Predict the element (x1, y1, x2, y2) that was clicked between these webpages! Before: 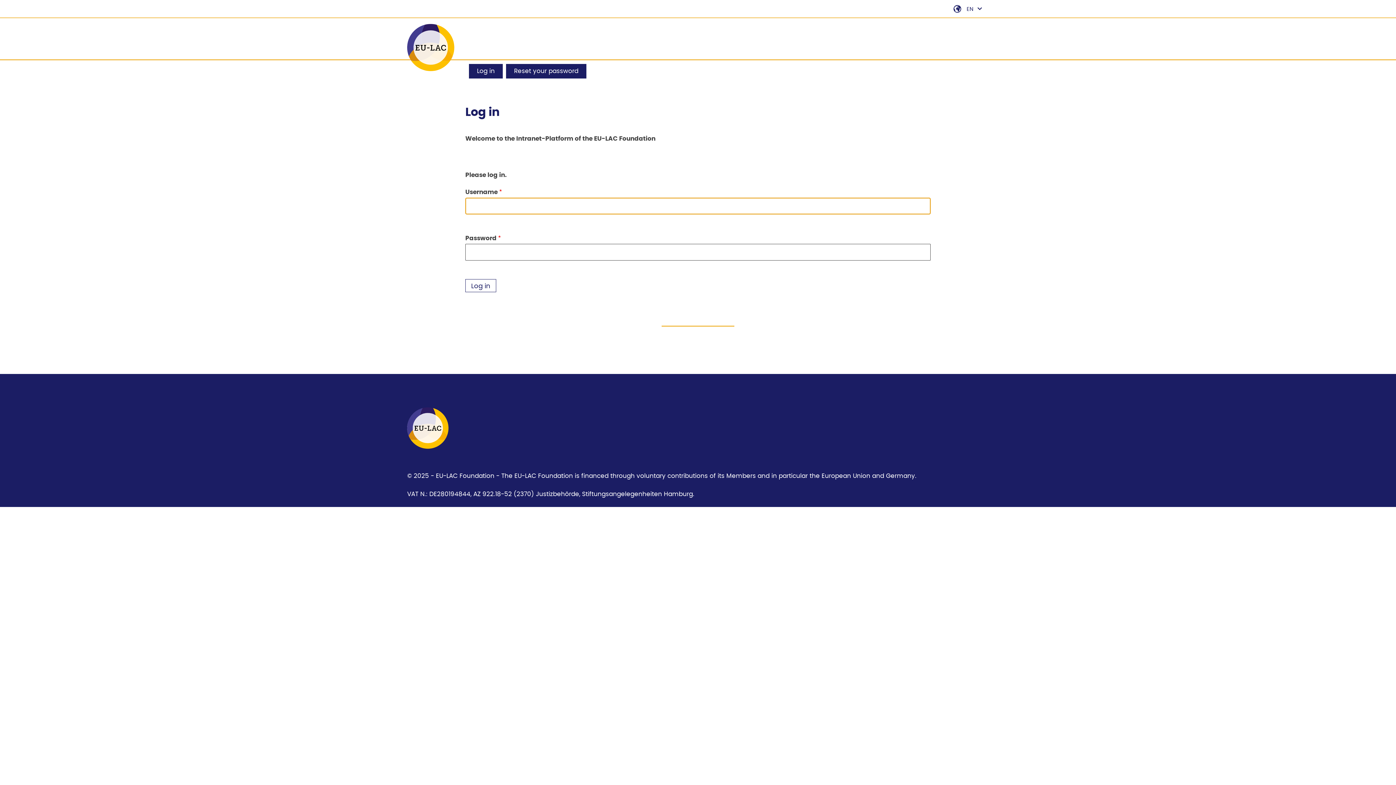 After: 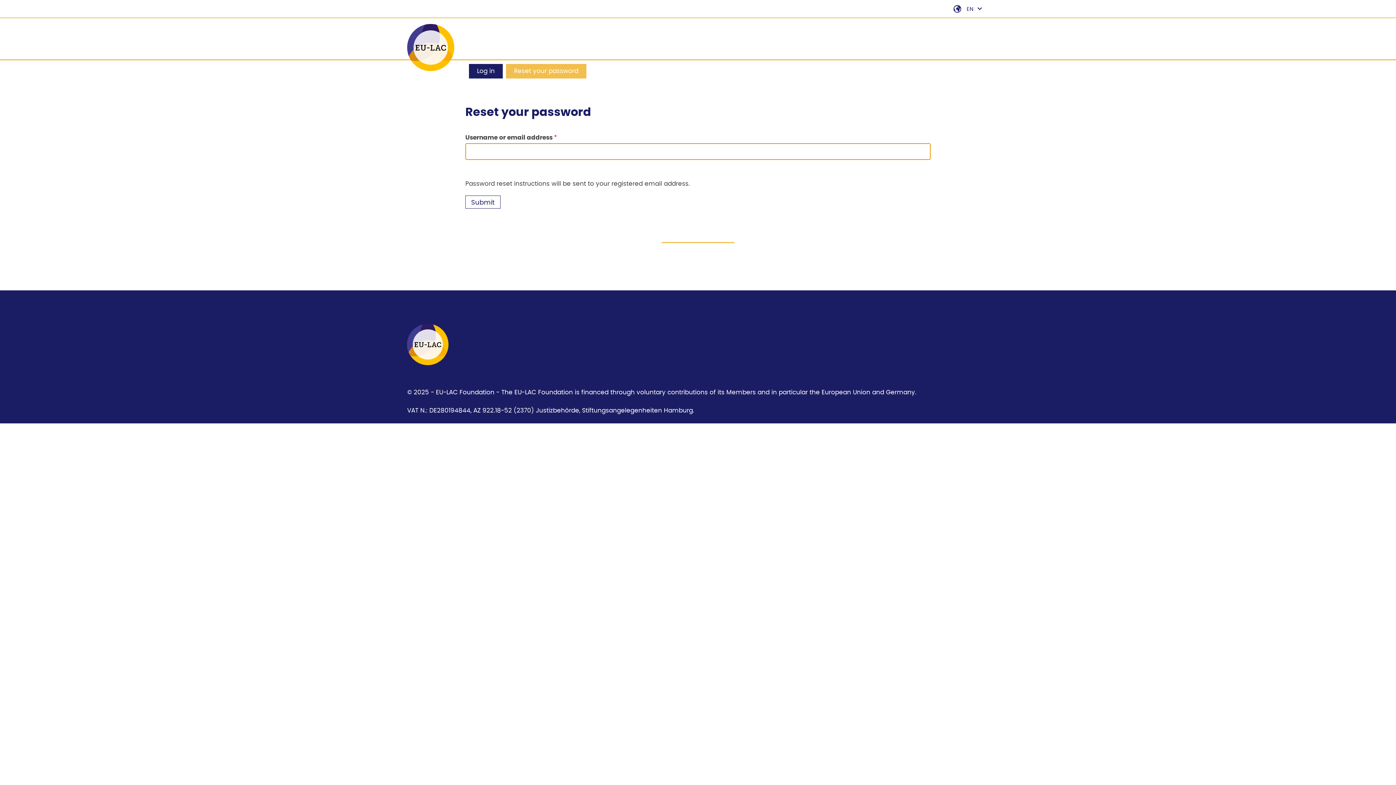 Action: label: Reset your password bbox: (506, 64, 586, 78)